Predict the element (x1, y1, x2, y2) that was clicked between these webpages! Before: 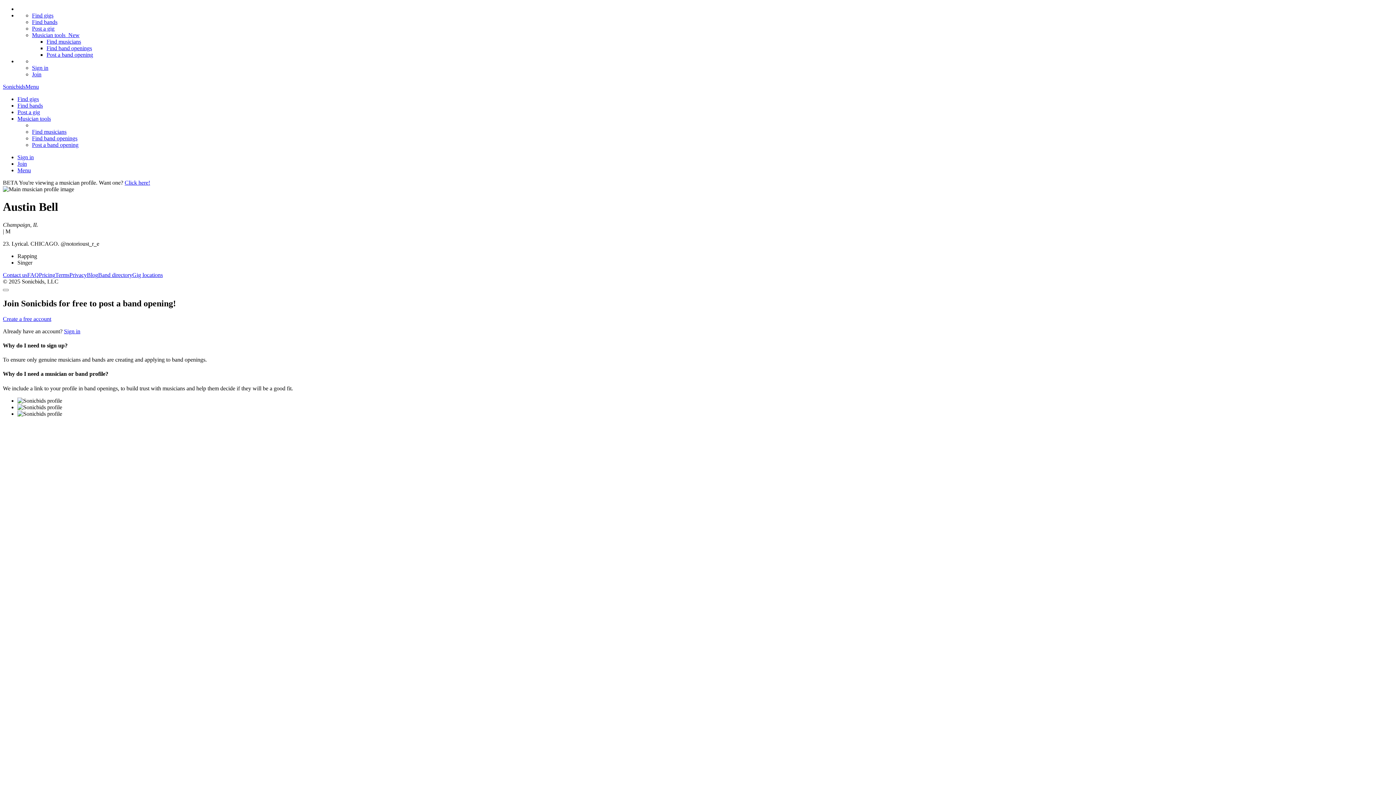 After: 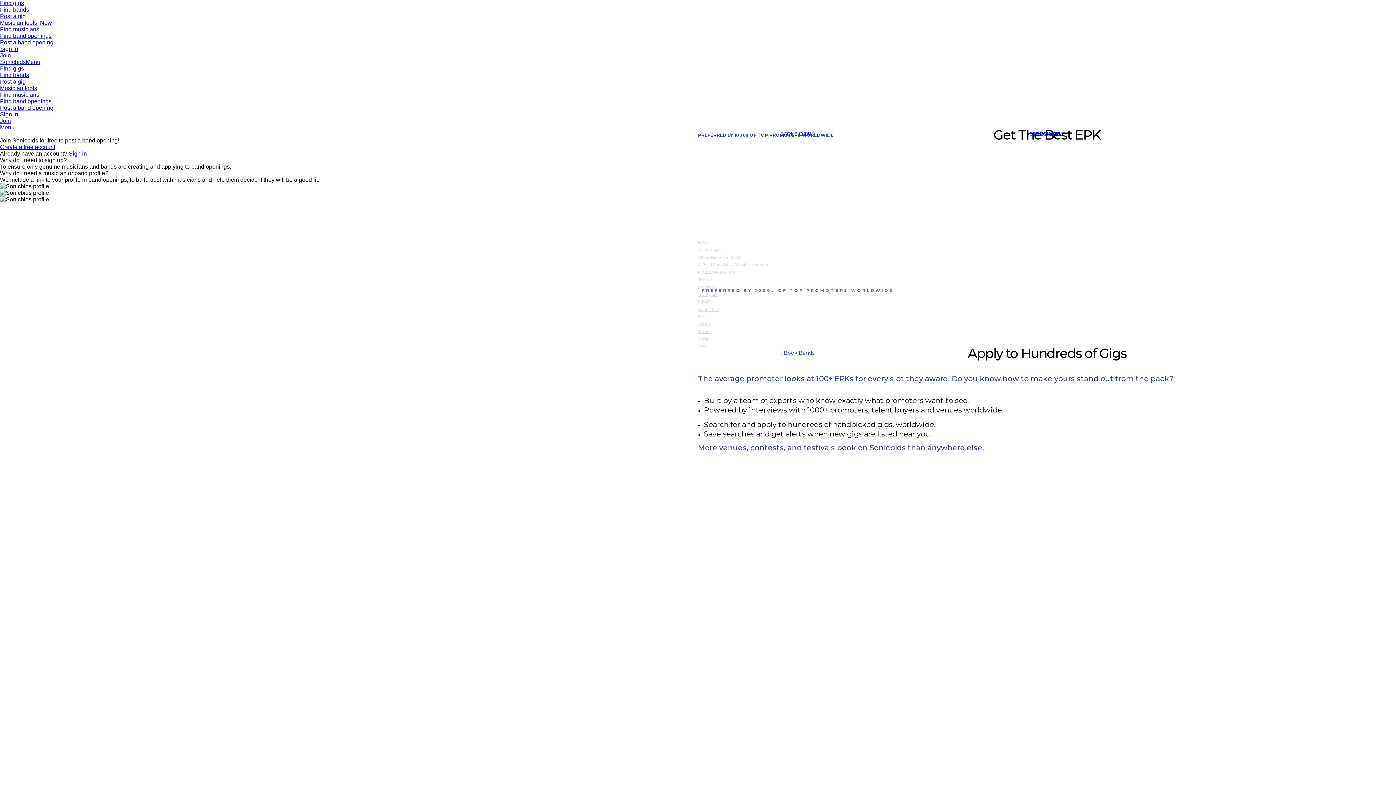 Action: label: Sonicbids bbox: (2, 83, 25, 89)